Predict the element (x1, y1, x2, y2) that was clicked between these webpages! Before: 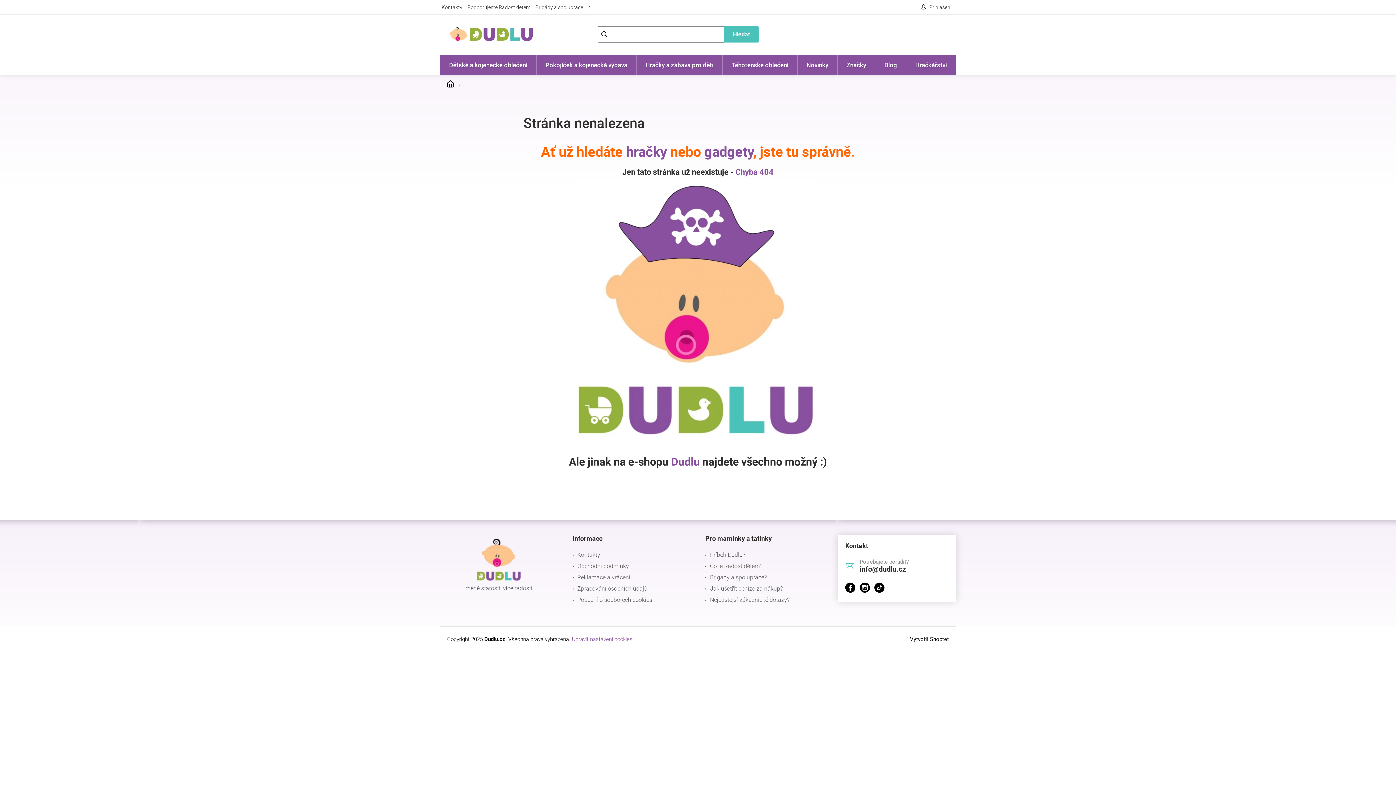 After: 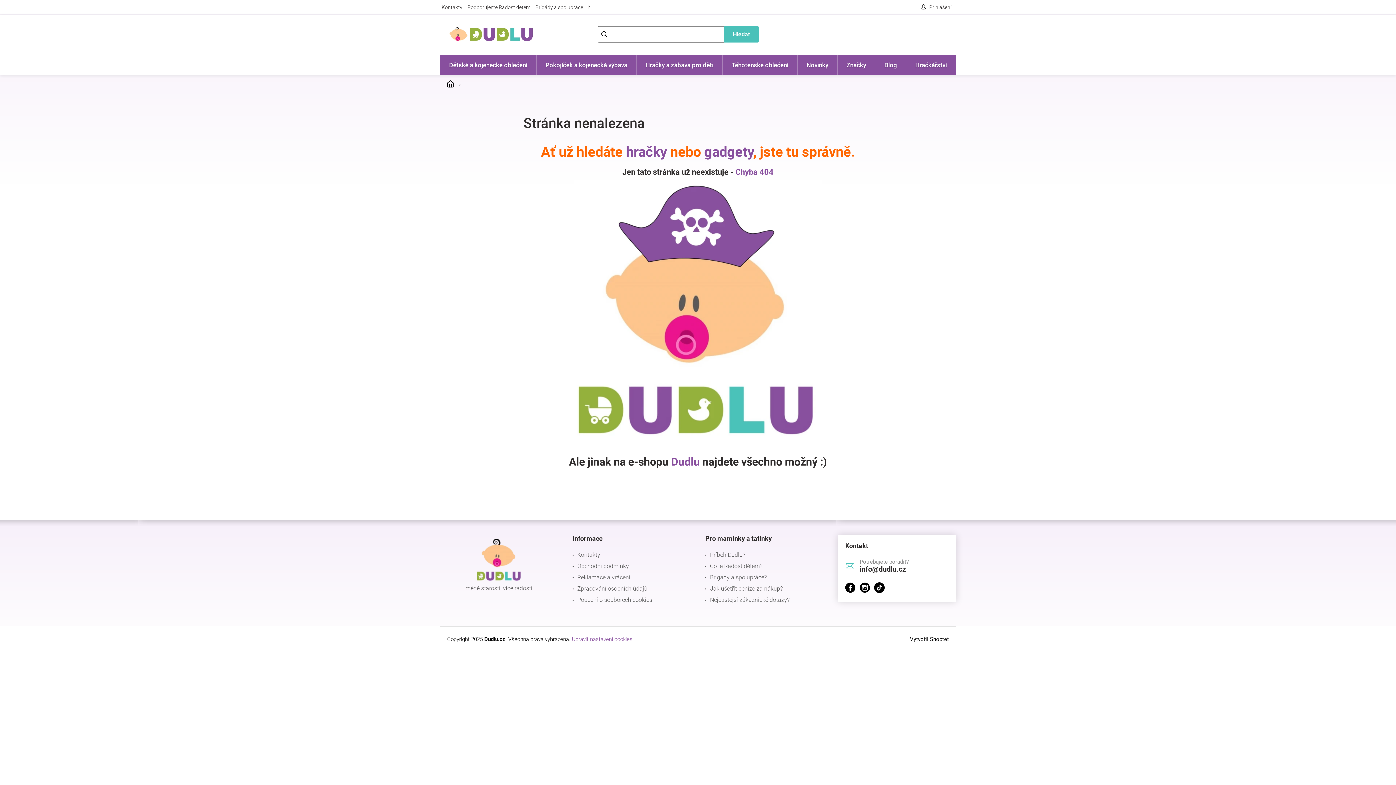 Action: bbox: (874, 582, 884, 593)